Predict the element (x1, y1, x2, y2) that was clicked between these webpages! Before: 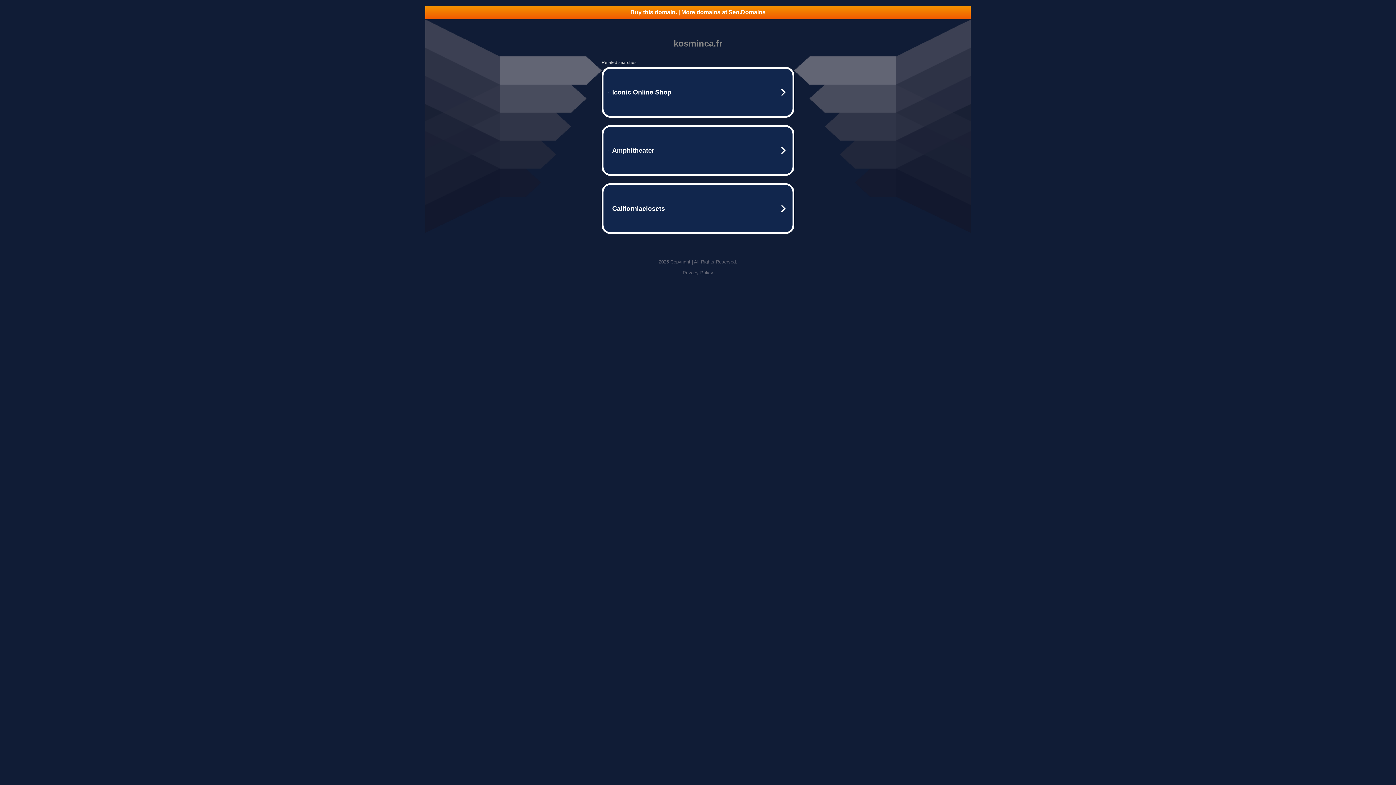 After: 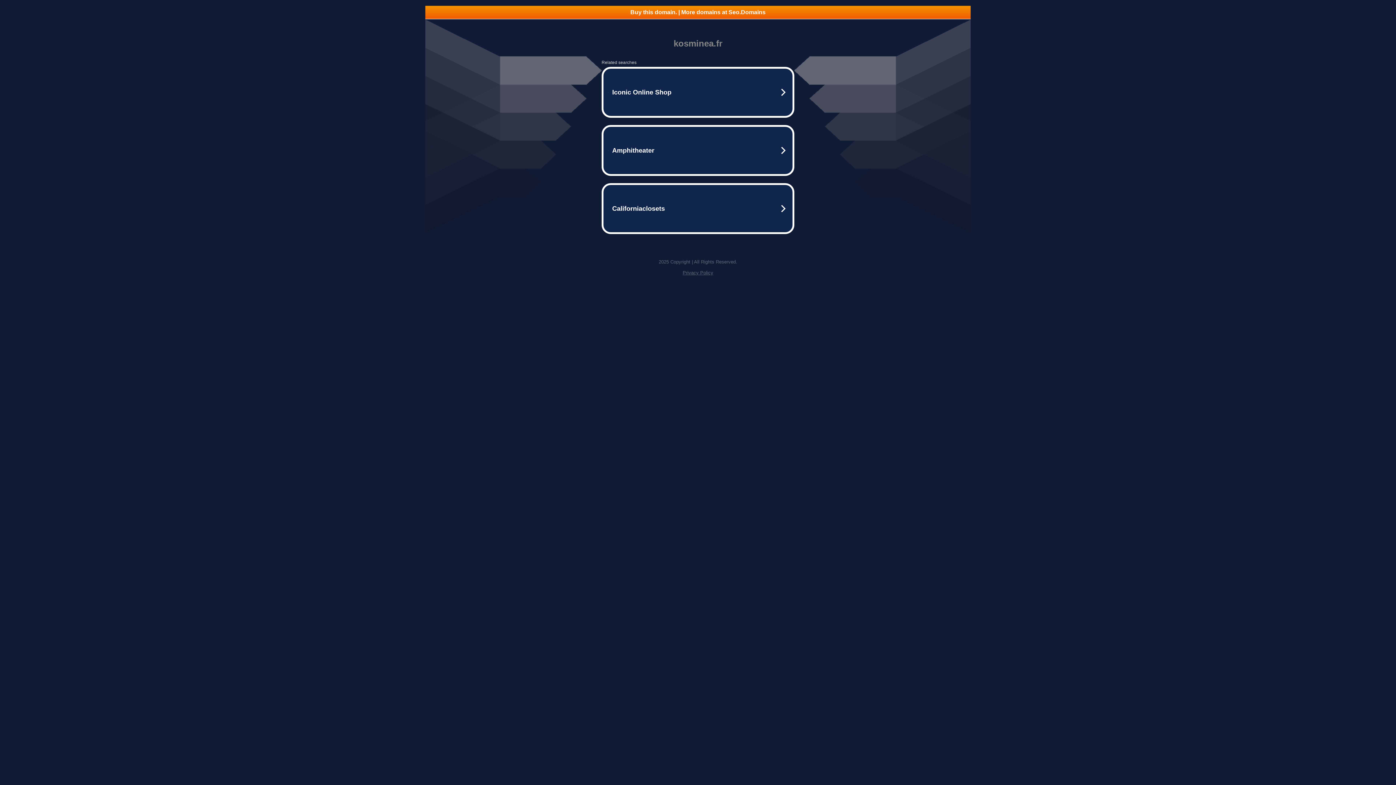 Action: bbox: (425, 5, 970, 18) label: Buy this domain. | More domains at Seo.Domains